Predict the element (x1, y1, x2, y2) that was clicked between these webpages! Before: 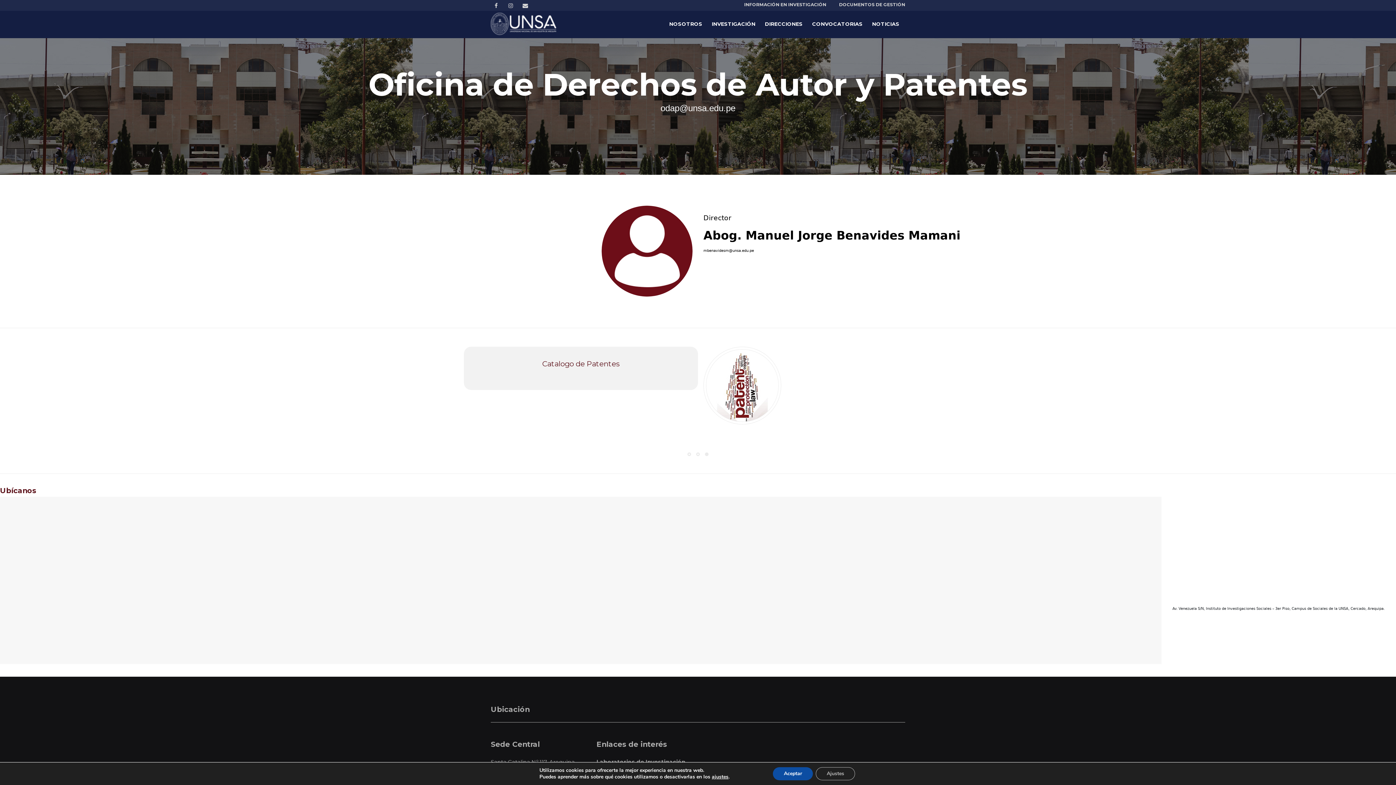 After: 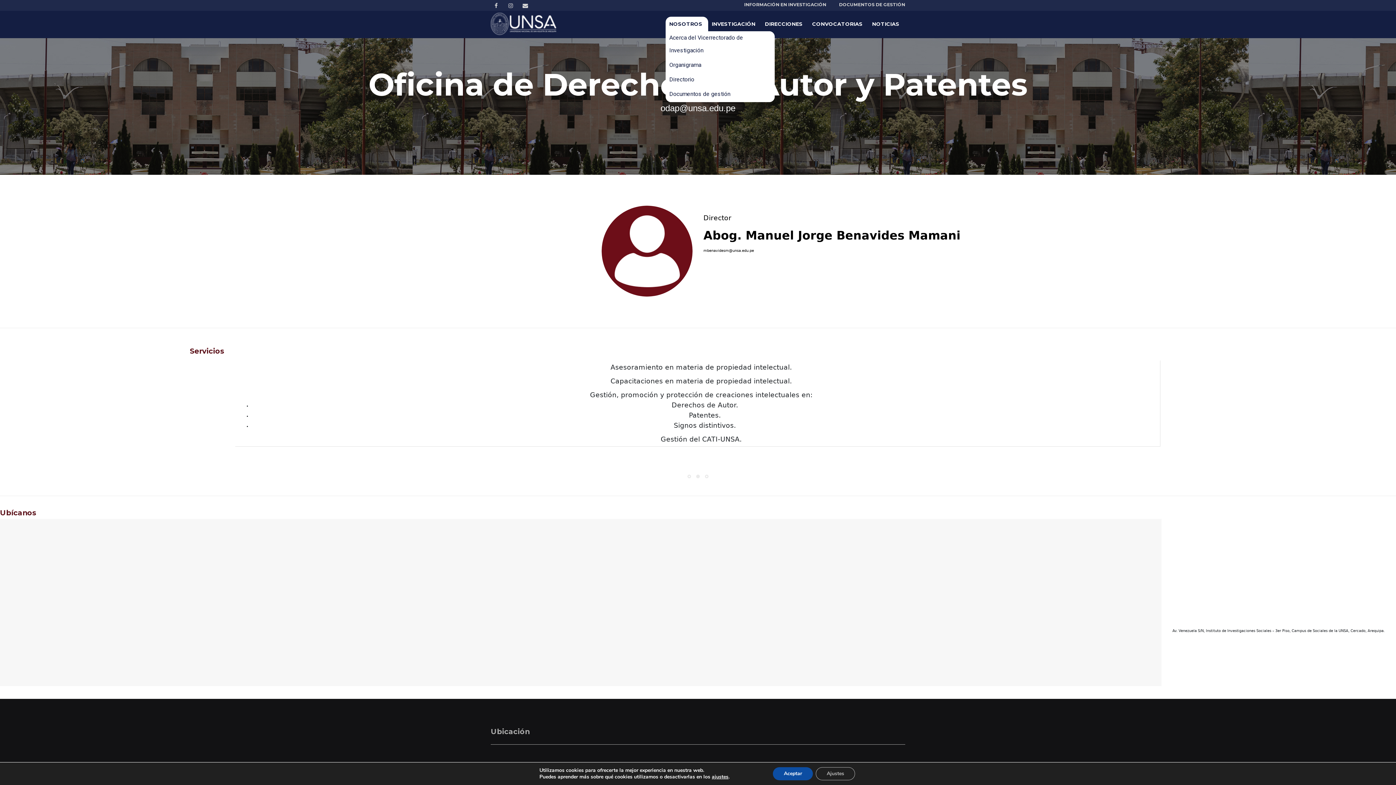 Action: label: NOSOTROS bbox: (665, 16, 708, 31)